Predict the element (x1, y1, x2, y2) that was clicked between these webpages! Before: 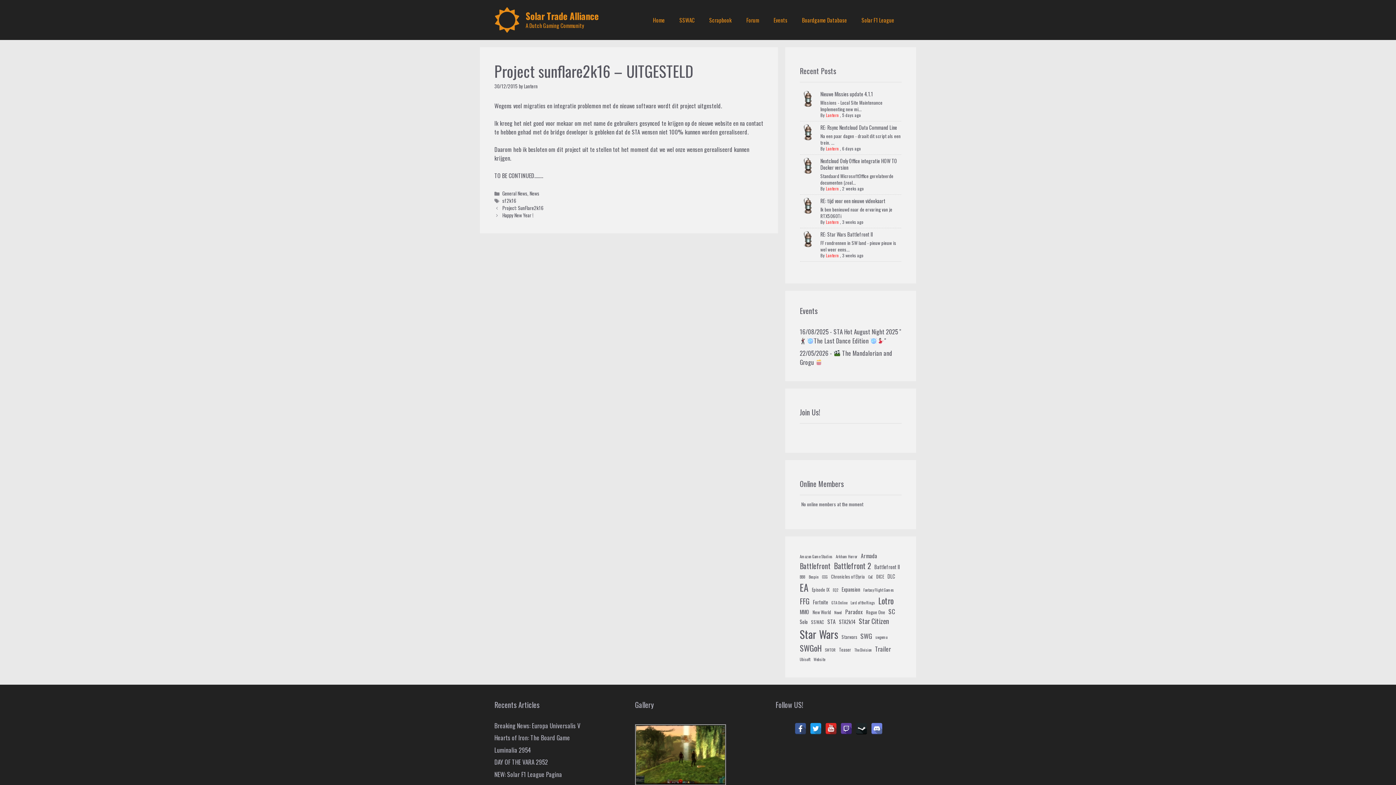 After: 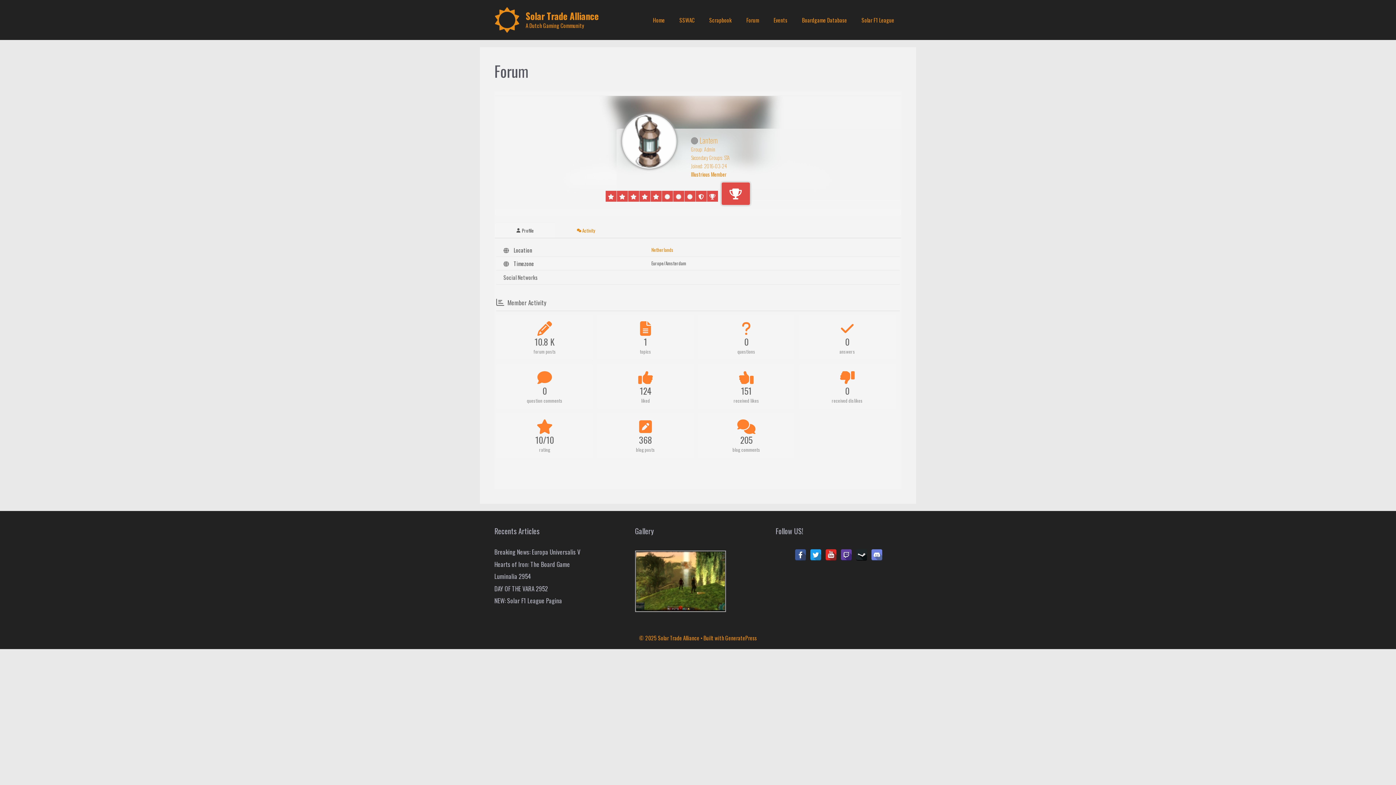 Action: bbox: (826, 145, 839, 151) label: Lantern